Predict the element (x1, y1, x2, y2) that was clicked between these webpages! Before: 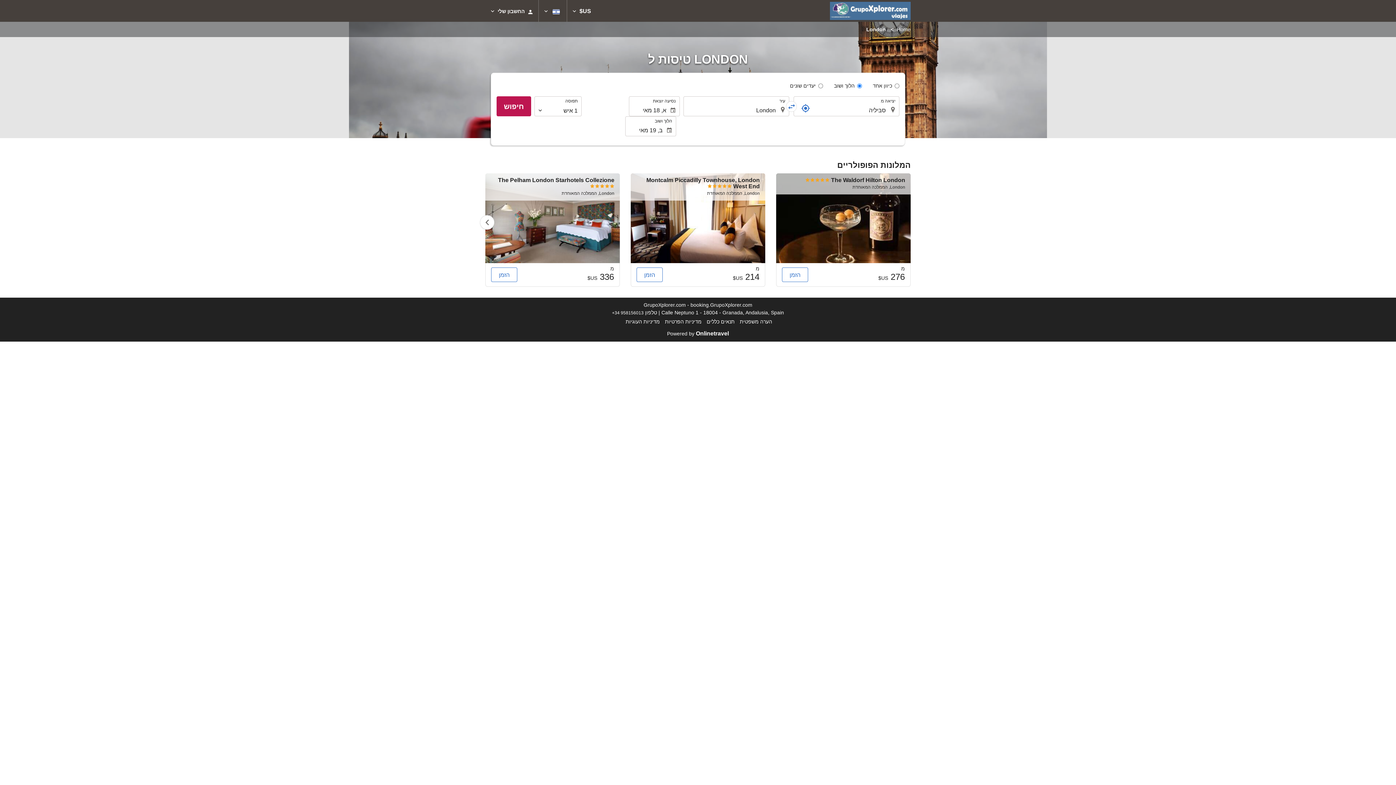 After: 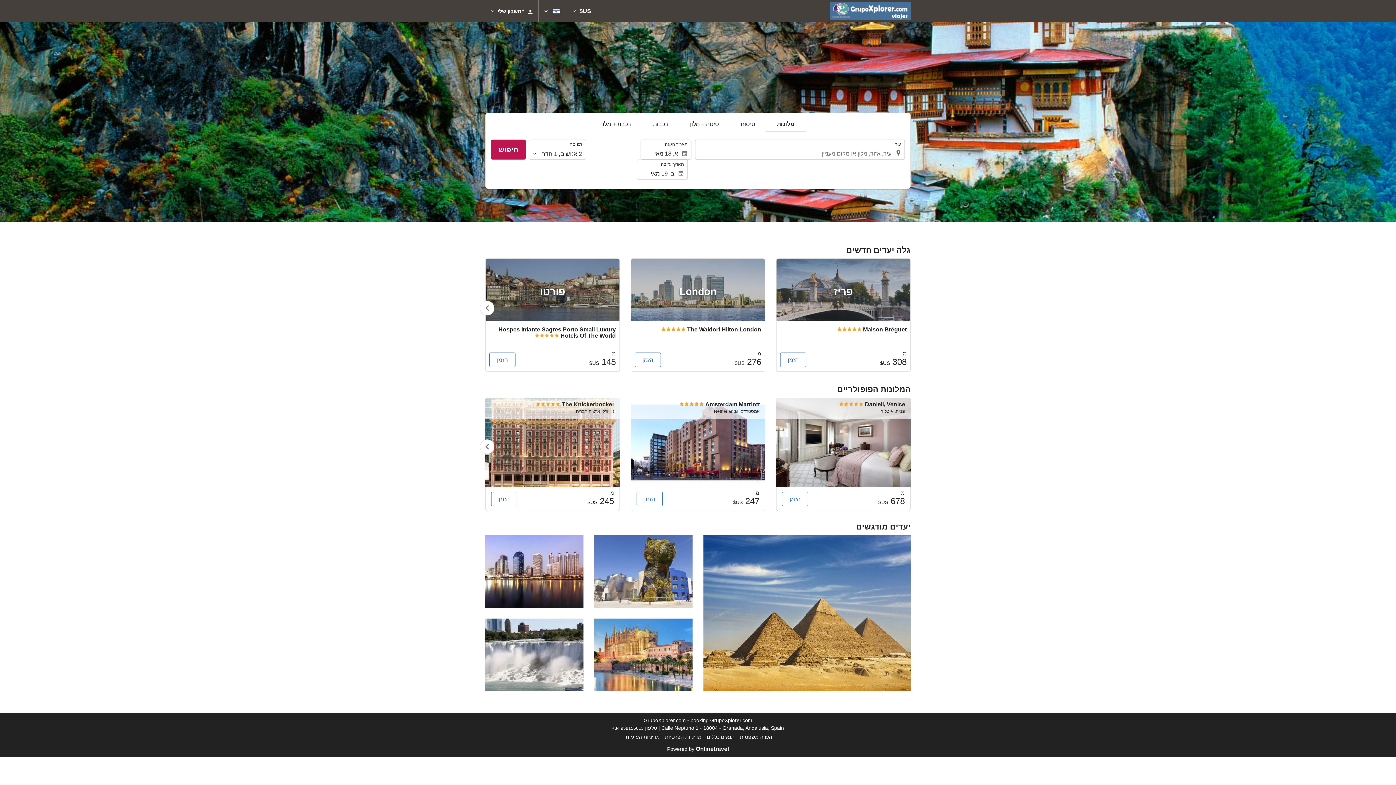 Action: bbox: (897, 25, 910, 33) label: Home